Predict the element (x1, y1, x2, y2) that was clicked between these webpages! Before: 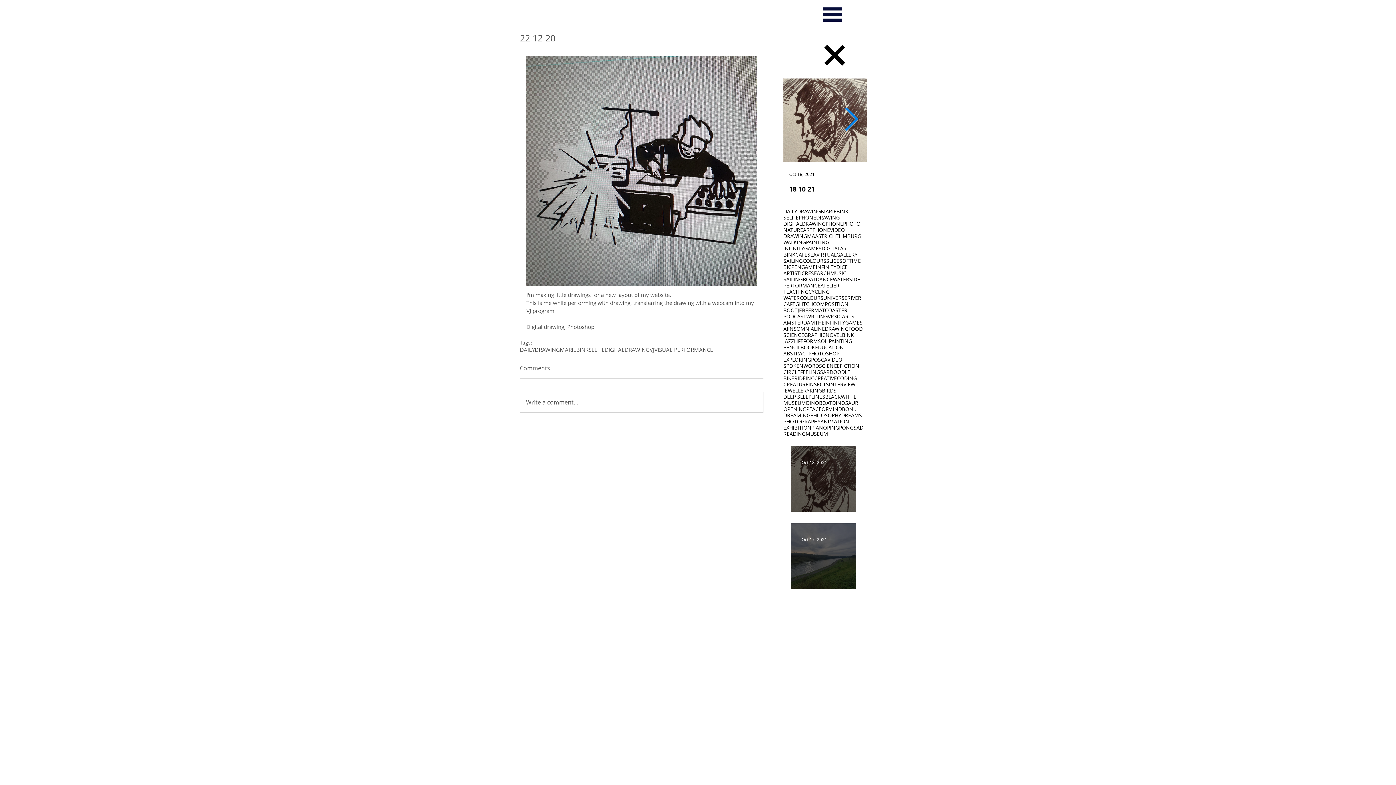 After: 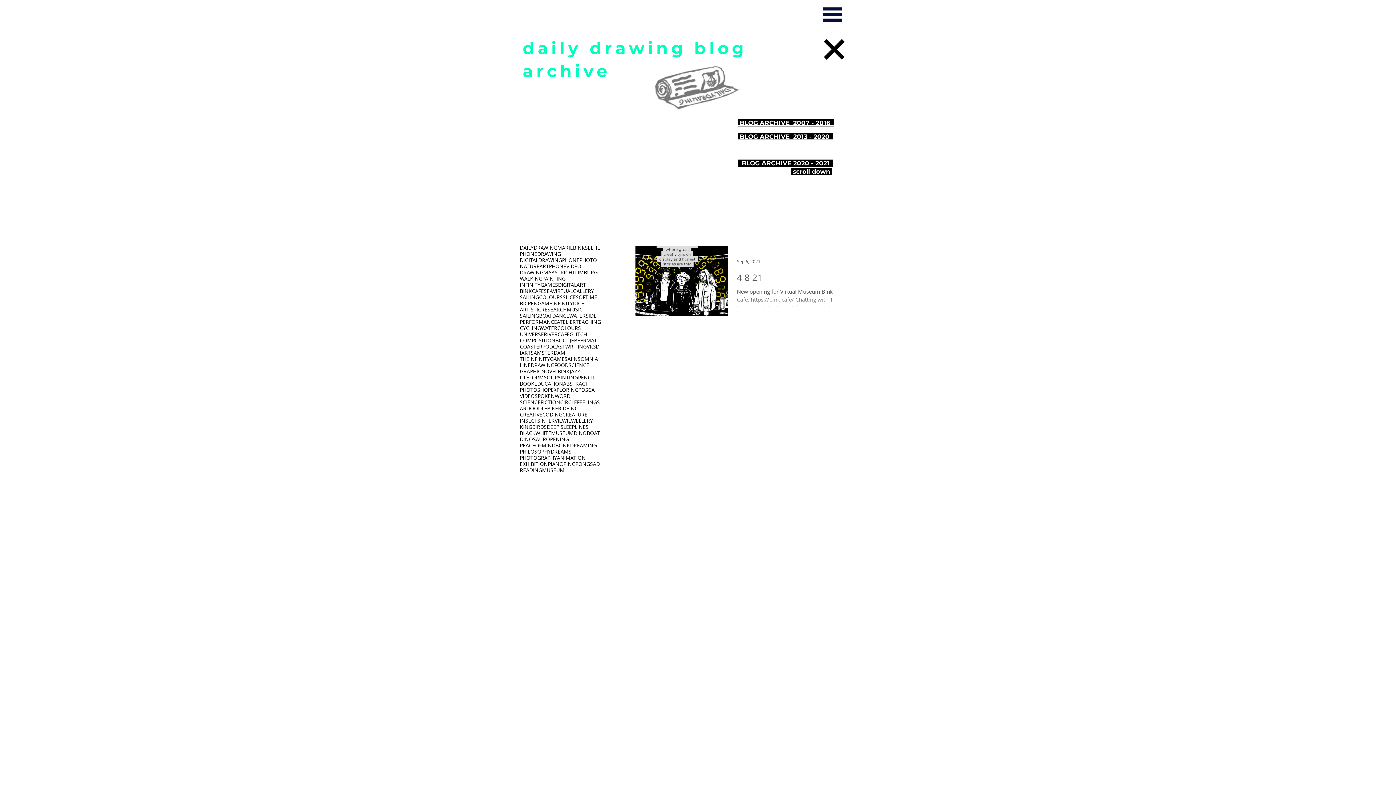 Action: label: CREATIVECODING bbox: (814, 375, 857, 381)